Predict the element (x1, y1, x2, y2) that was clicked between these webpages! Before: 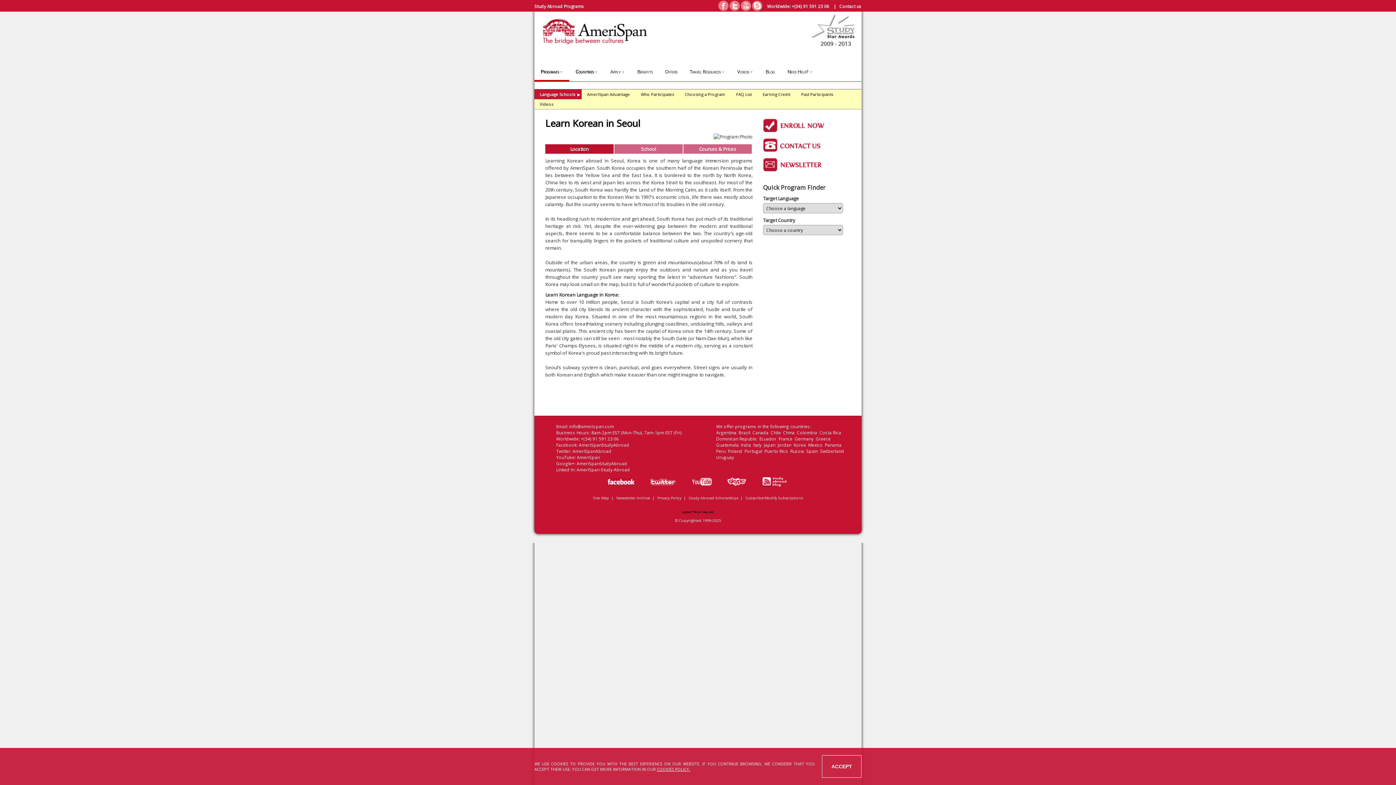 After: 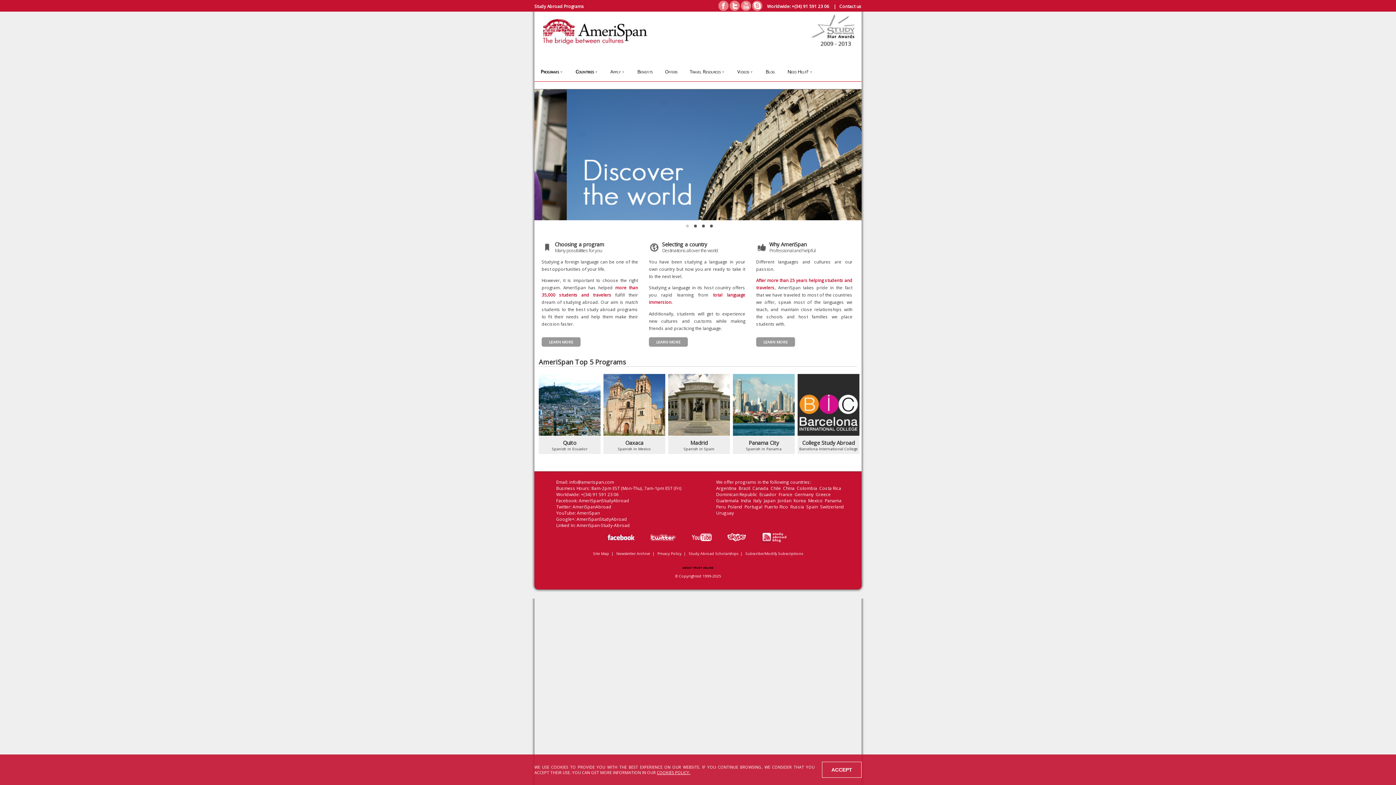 Action: bbox: (534, 46, 861, 53)